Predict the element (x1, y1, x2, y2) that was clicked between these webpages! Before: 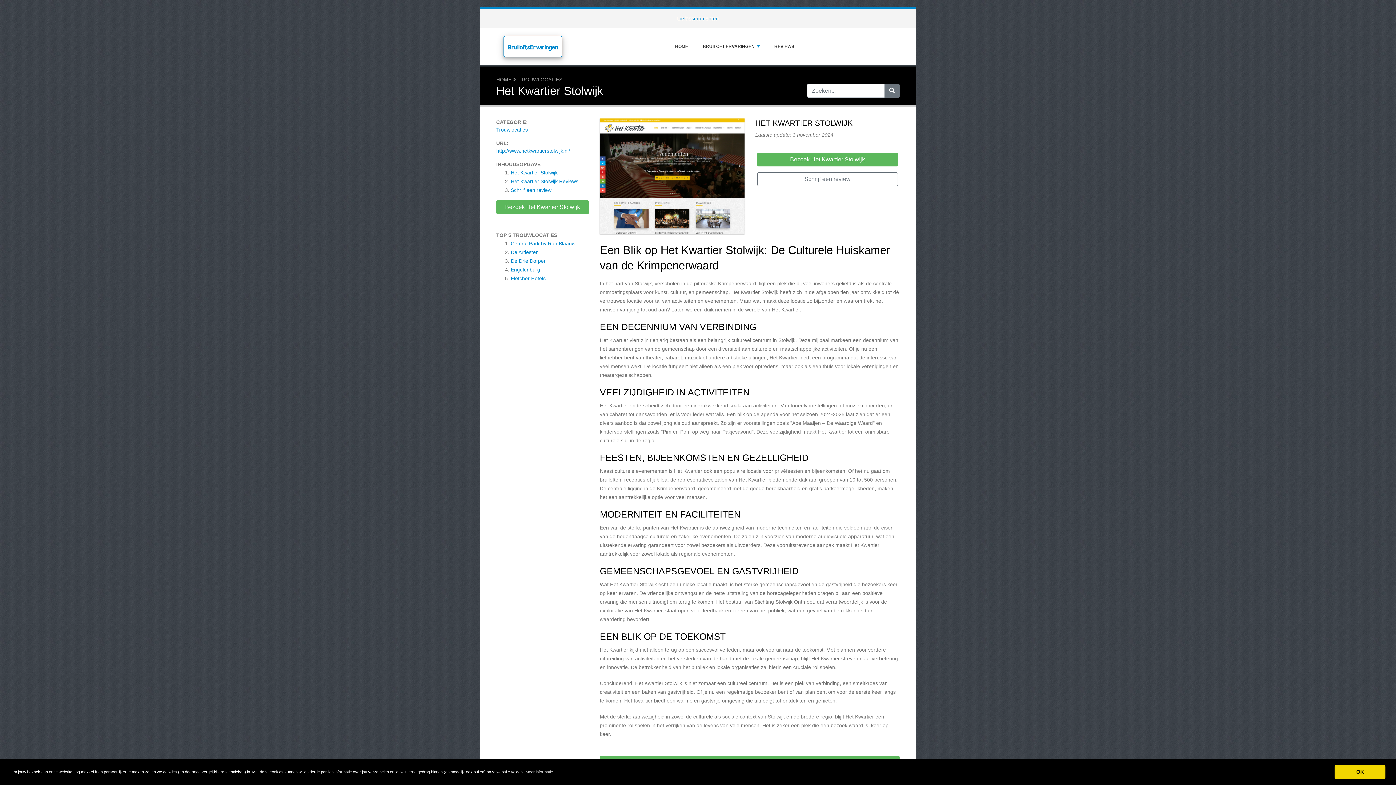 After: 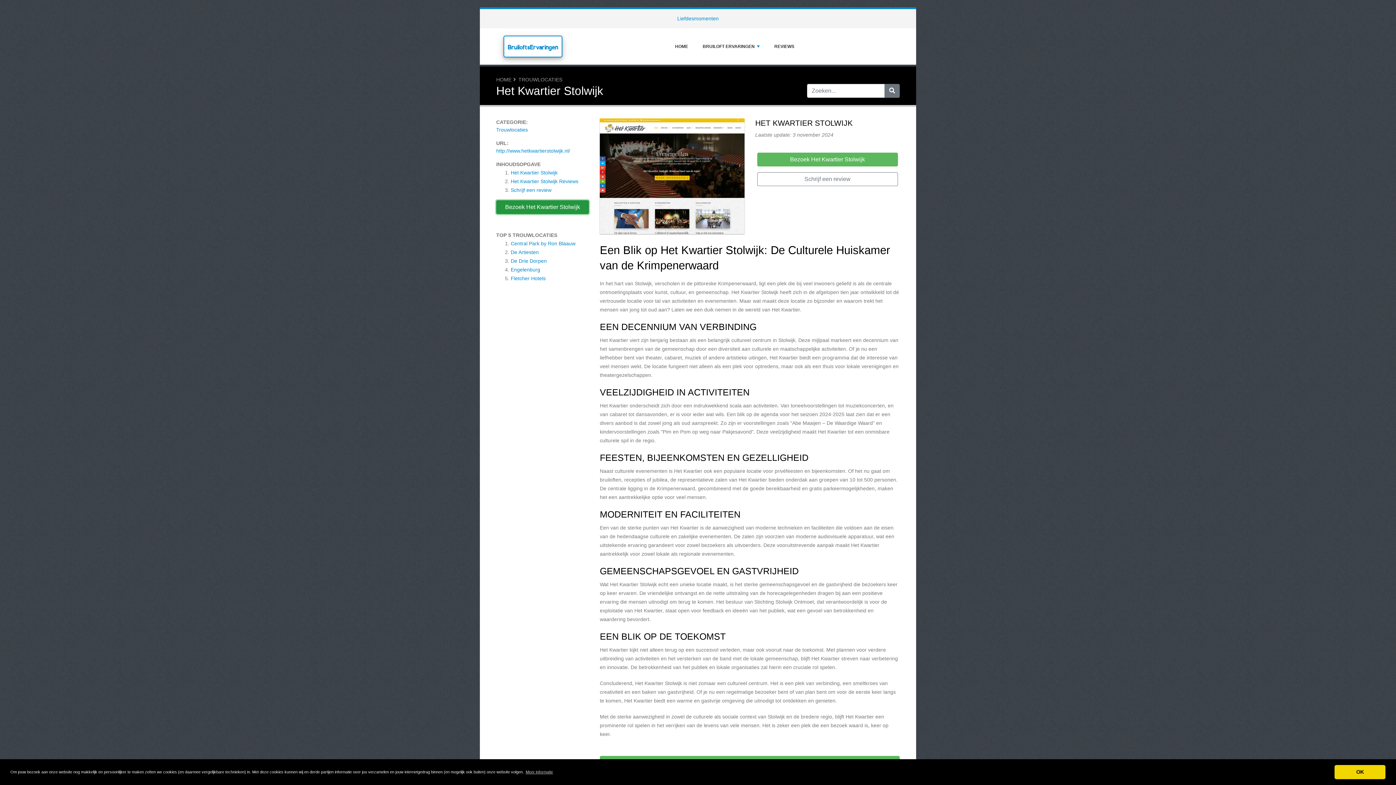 Action: label: Bezoek Het Kwartier Stolwijk bbox: (496, 200, 589, 214)